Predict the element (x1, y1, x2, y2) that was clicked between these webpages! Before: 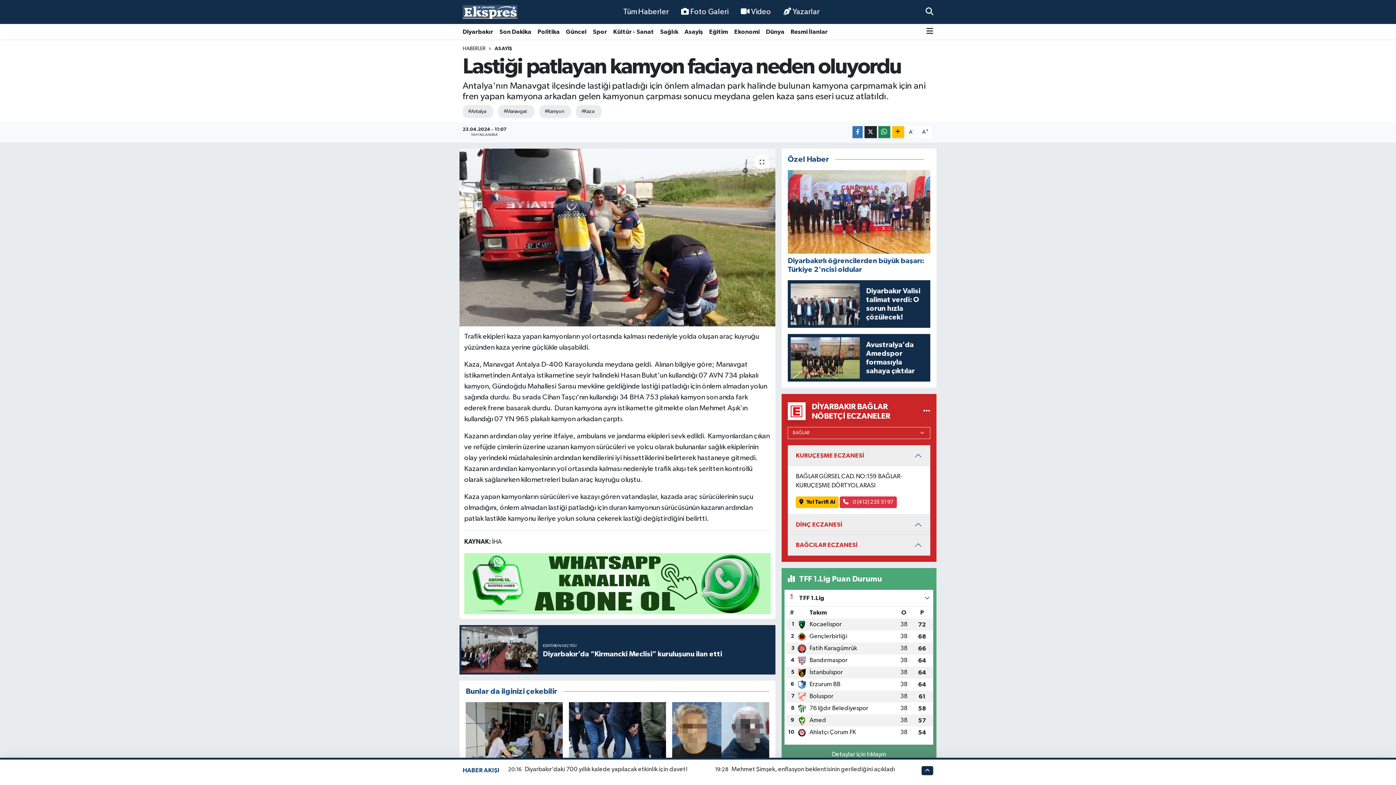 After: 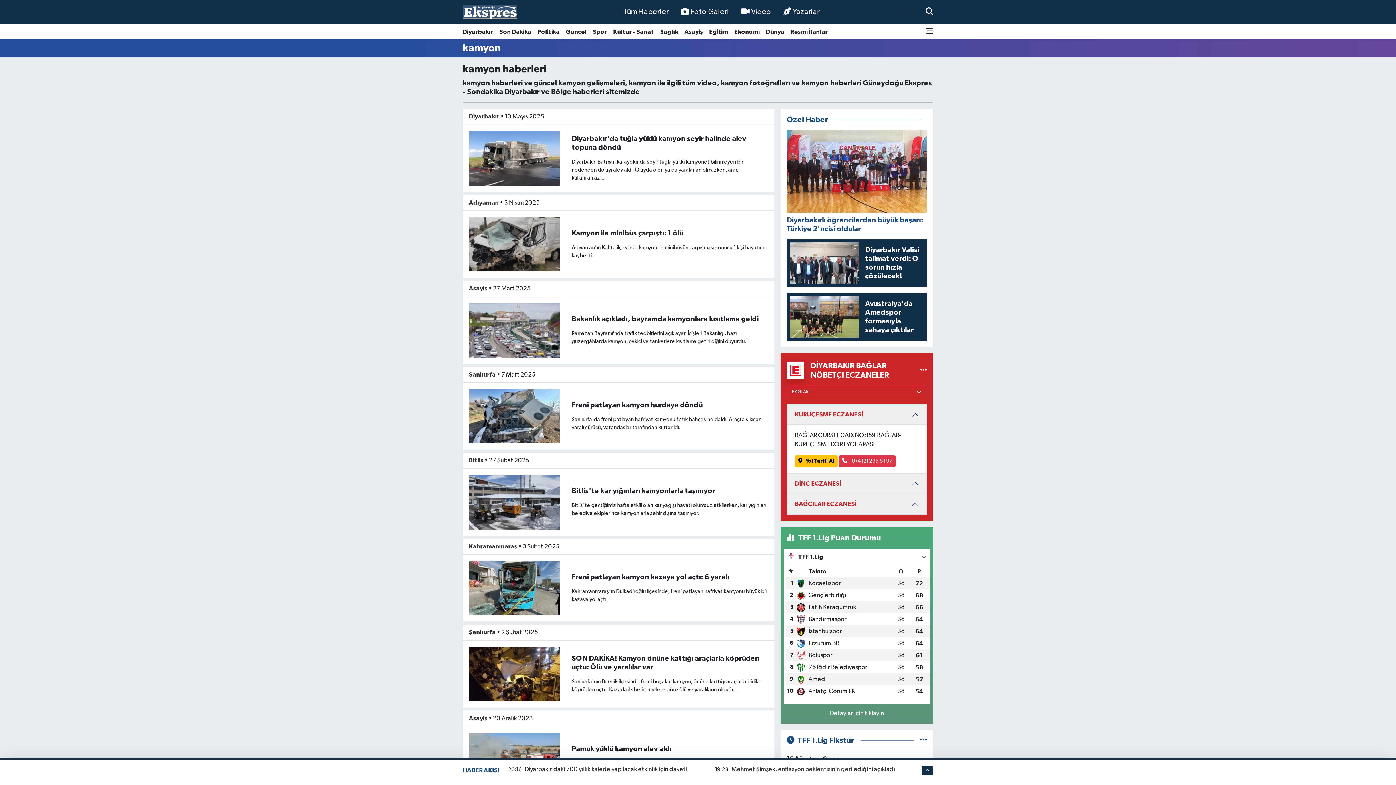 Action: label: #Kamyon bbox: (539, 105, 571, 118)